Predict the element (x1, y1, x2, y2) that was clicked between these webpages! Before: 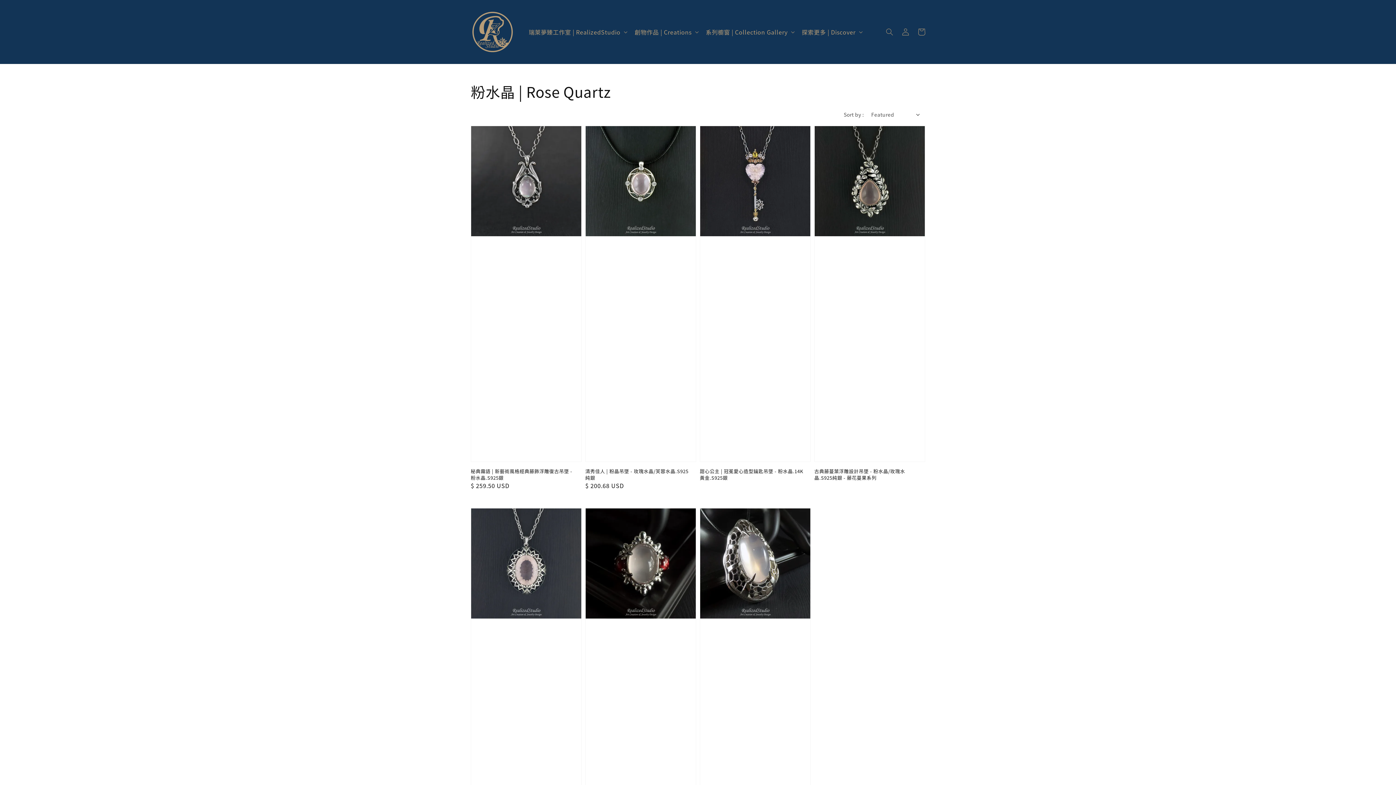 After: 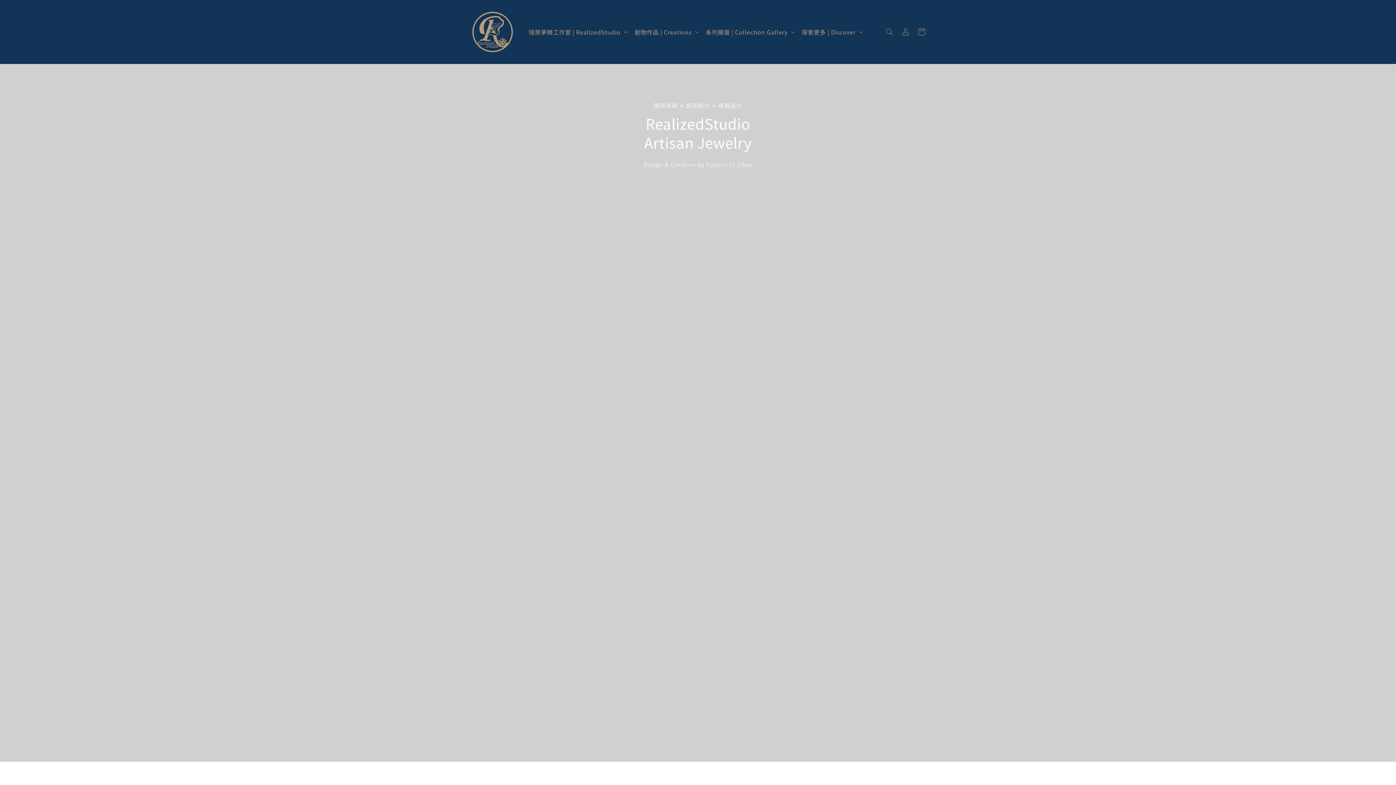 Action: bbox: (468, 7, 517, 56)